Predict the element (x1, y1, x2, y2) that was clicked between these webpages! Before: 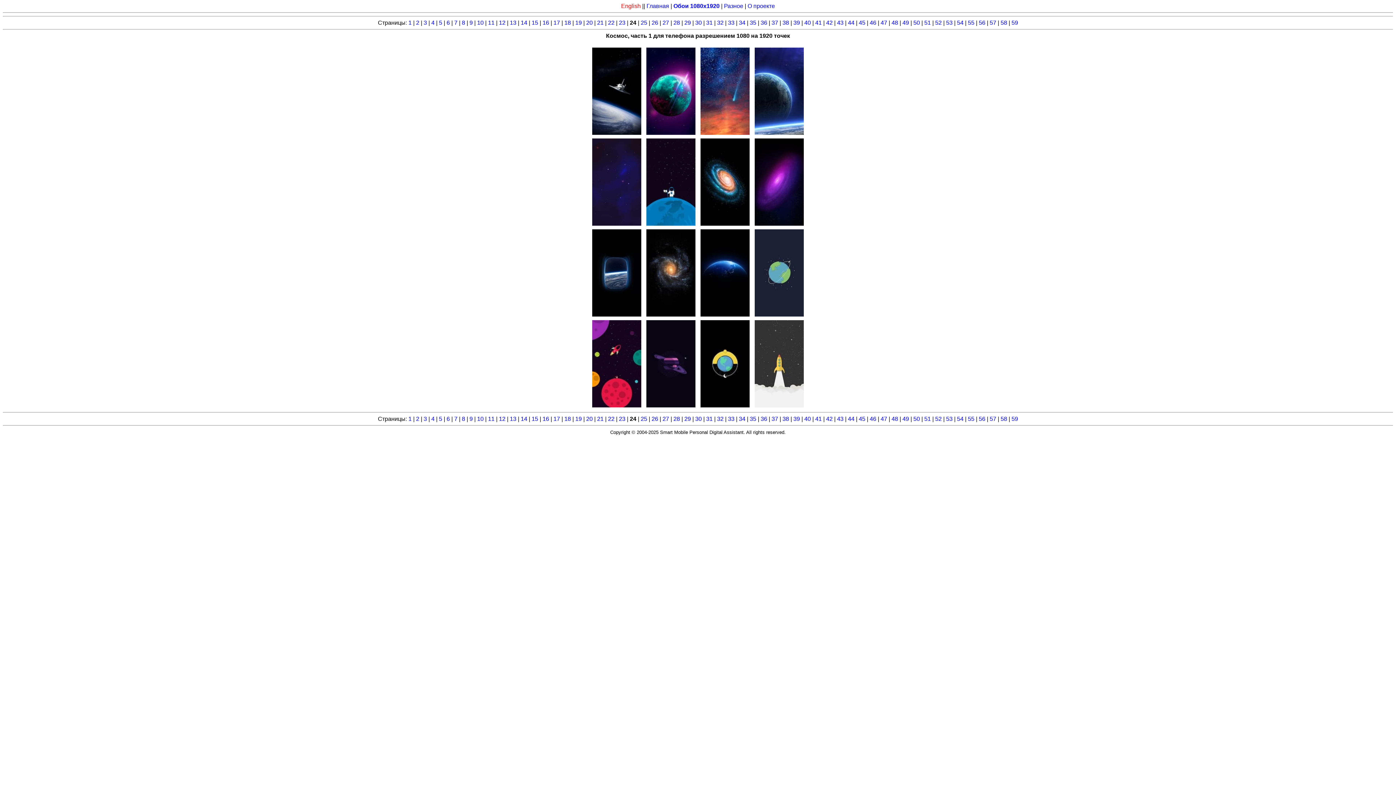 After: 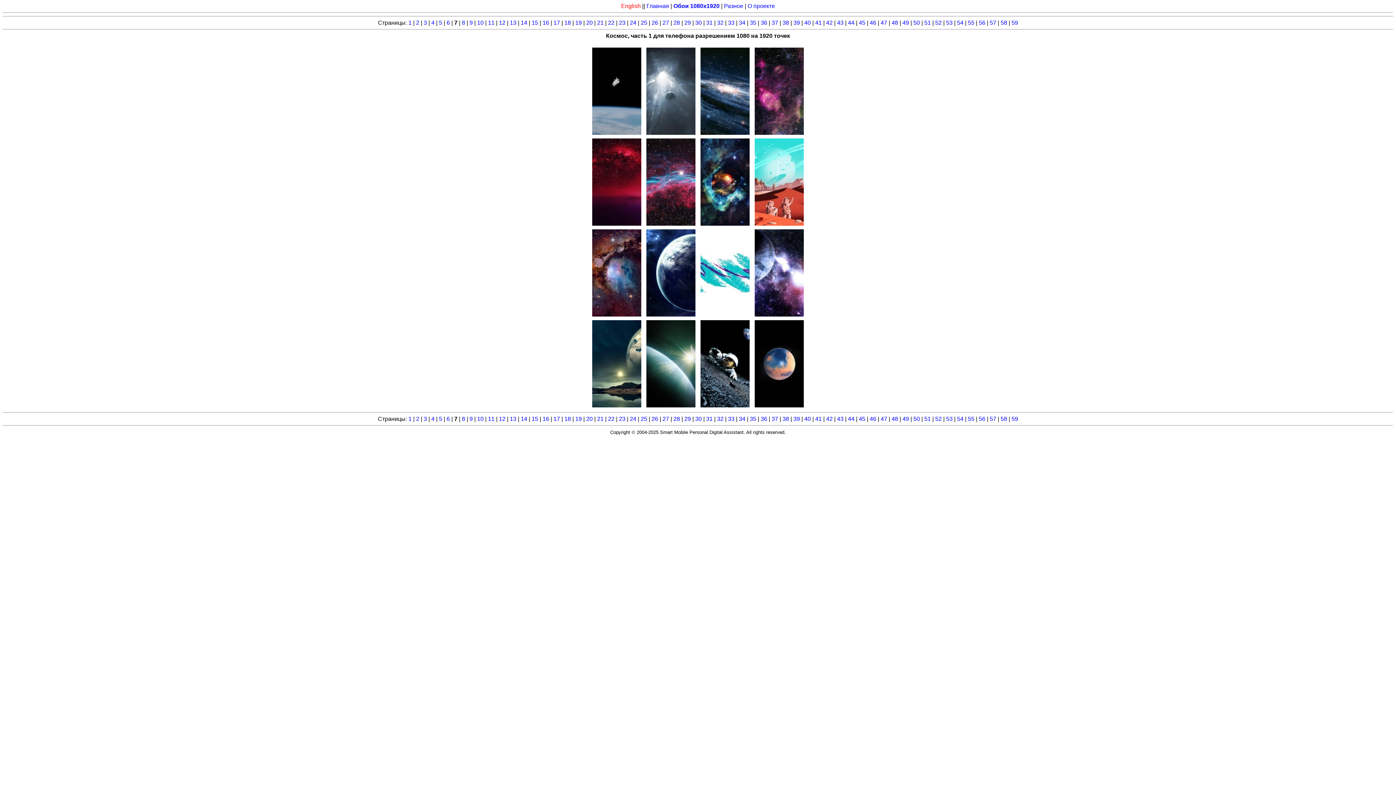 Action: label: 7 bbox: (454, 19, 457, 25)